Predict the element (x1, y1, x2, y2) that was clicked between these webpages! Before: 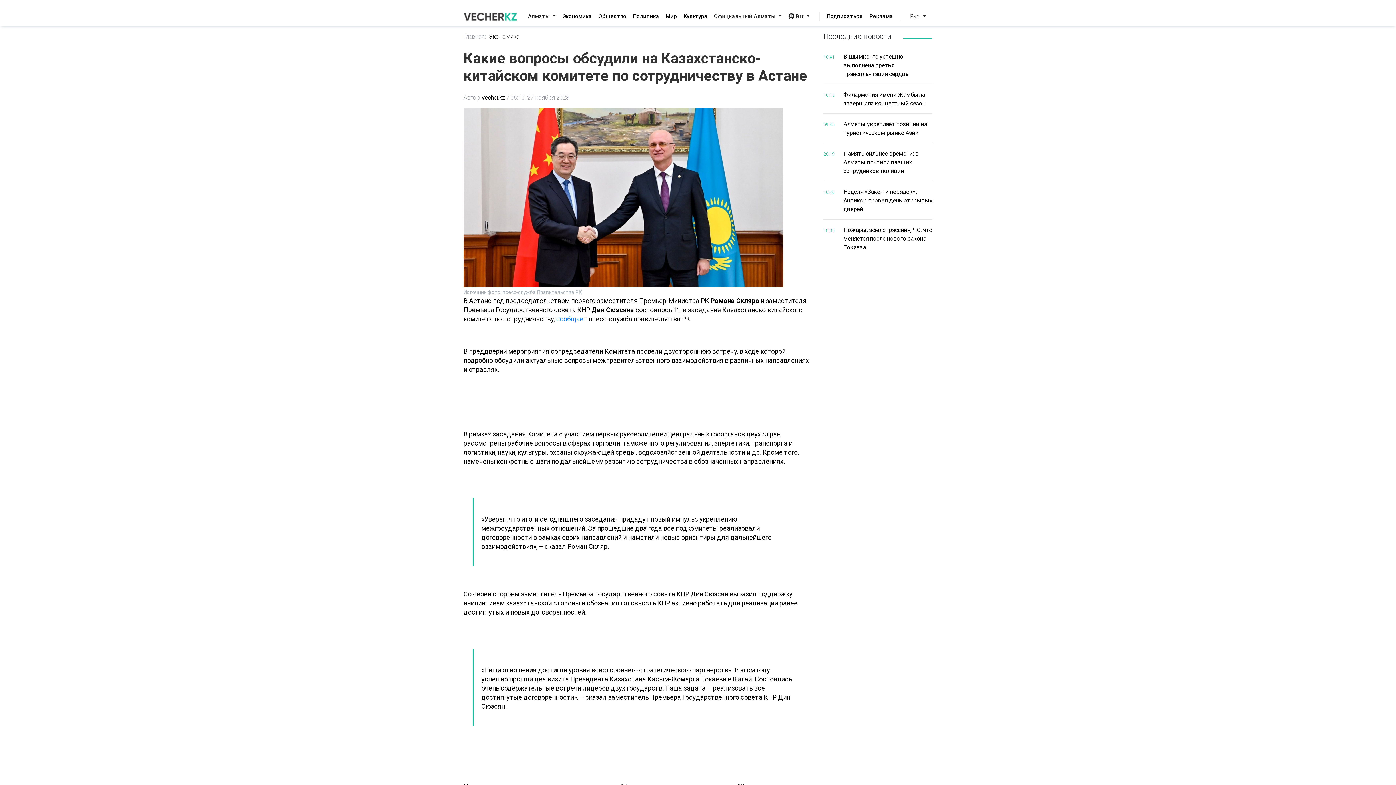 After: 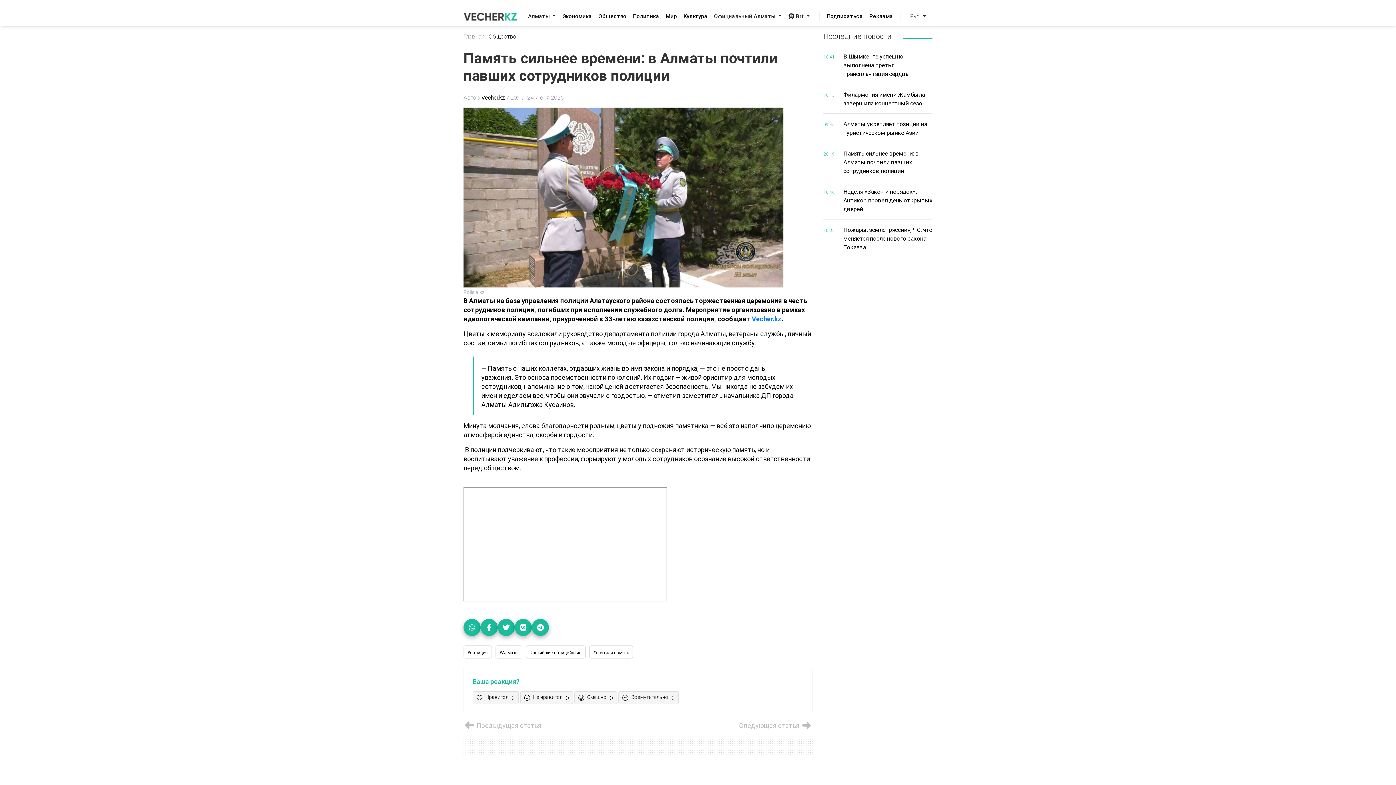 Action: label: Память сильнее времени: в Алматы почтили павших сотрудников полиции bbox: (843, 149, 919, 174)